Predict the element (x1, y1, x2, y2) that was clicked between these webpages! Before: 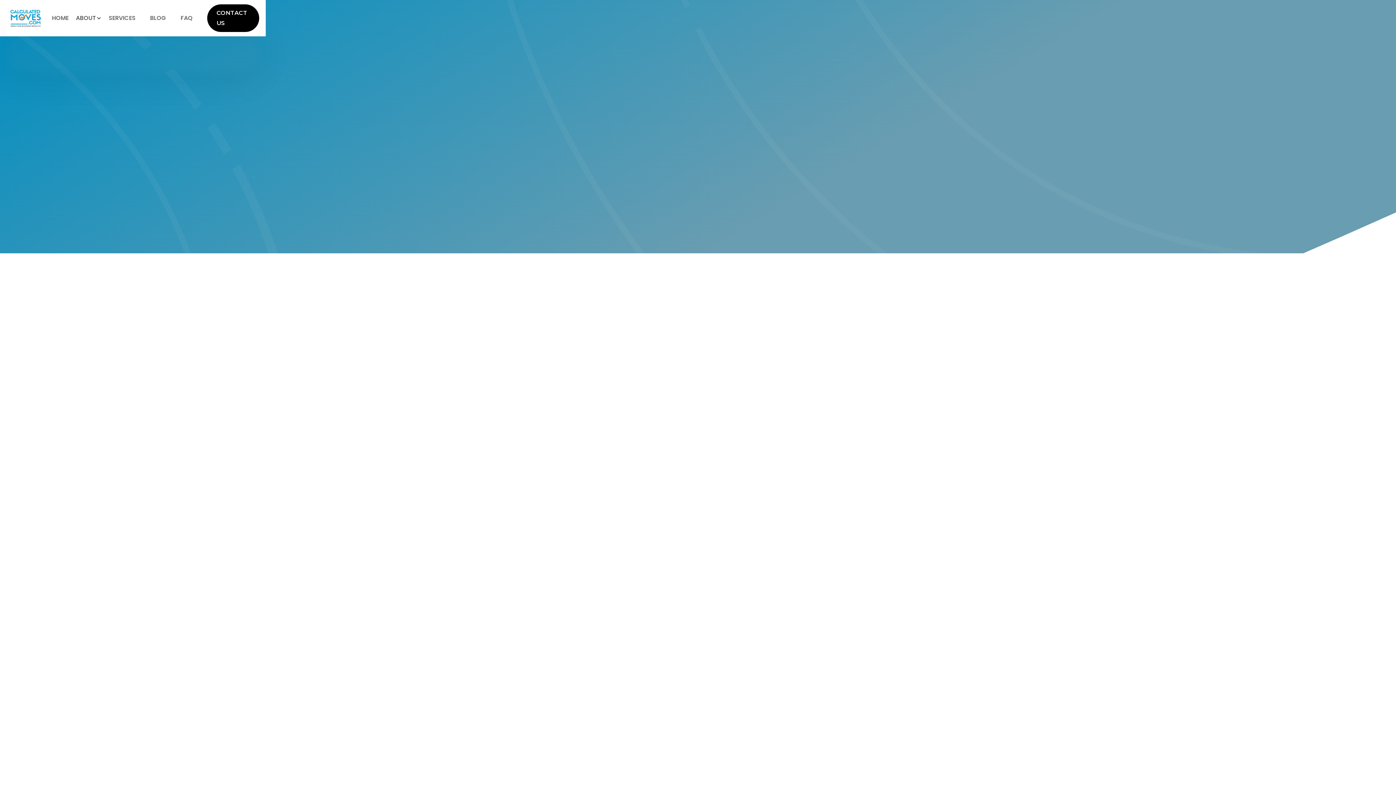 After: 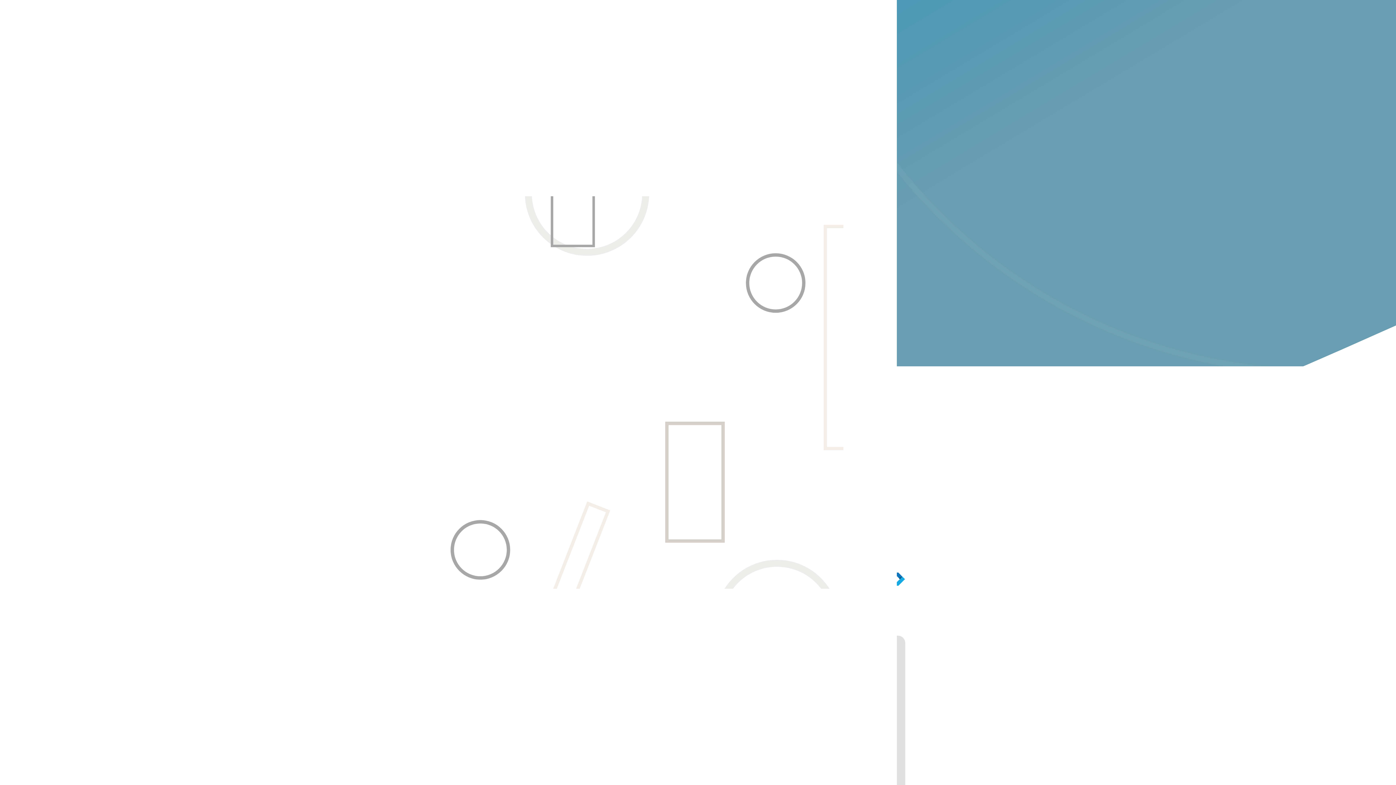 Action: bbox: (44, 3, 75, 32) label: HOME